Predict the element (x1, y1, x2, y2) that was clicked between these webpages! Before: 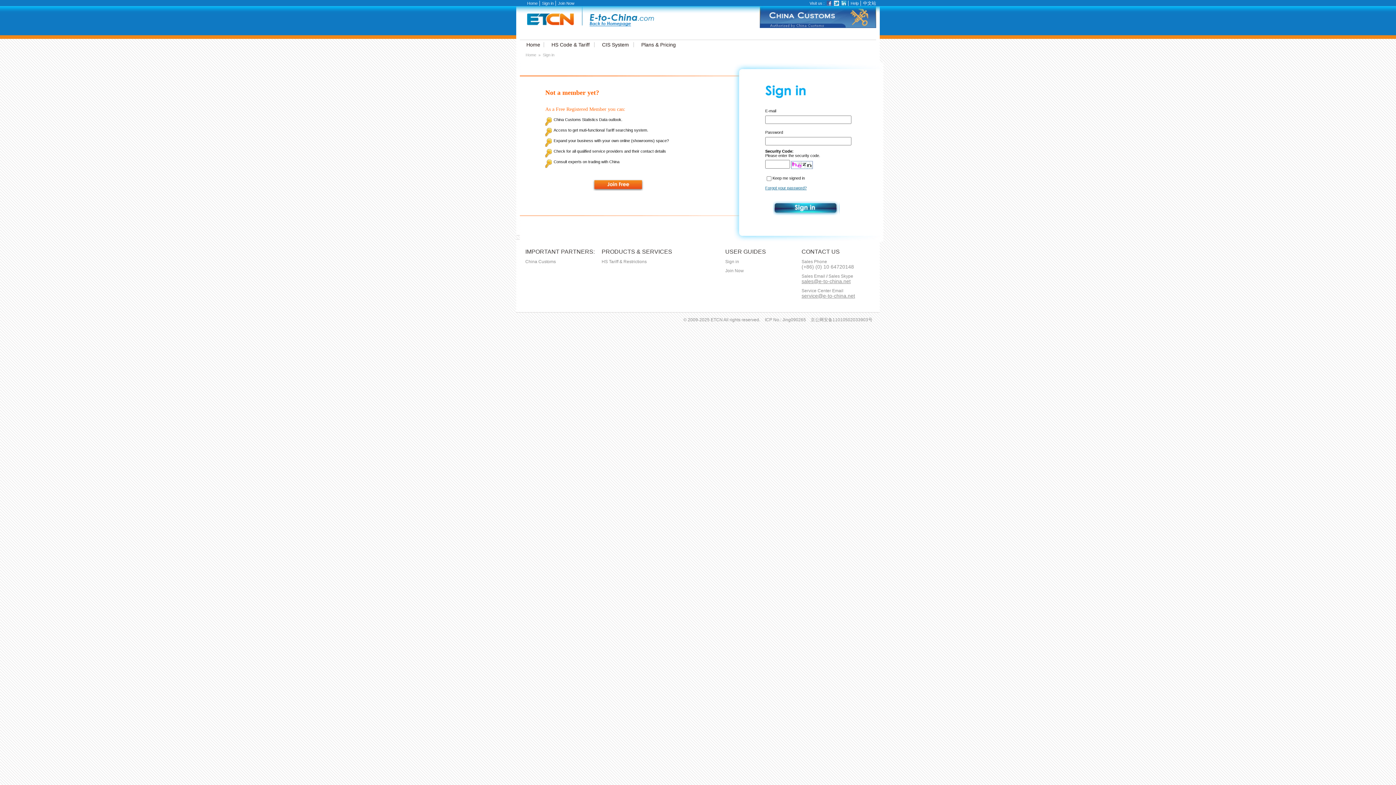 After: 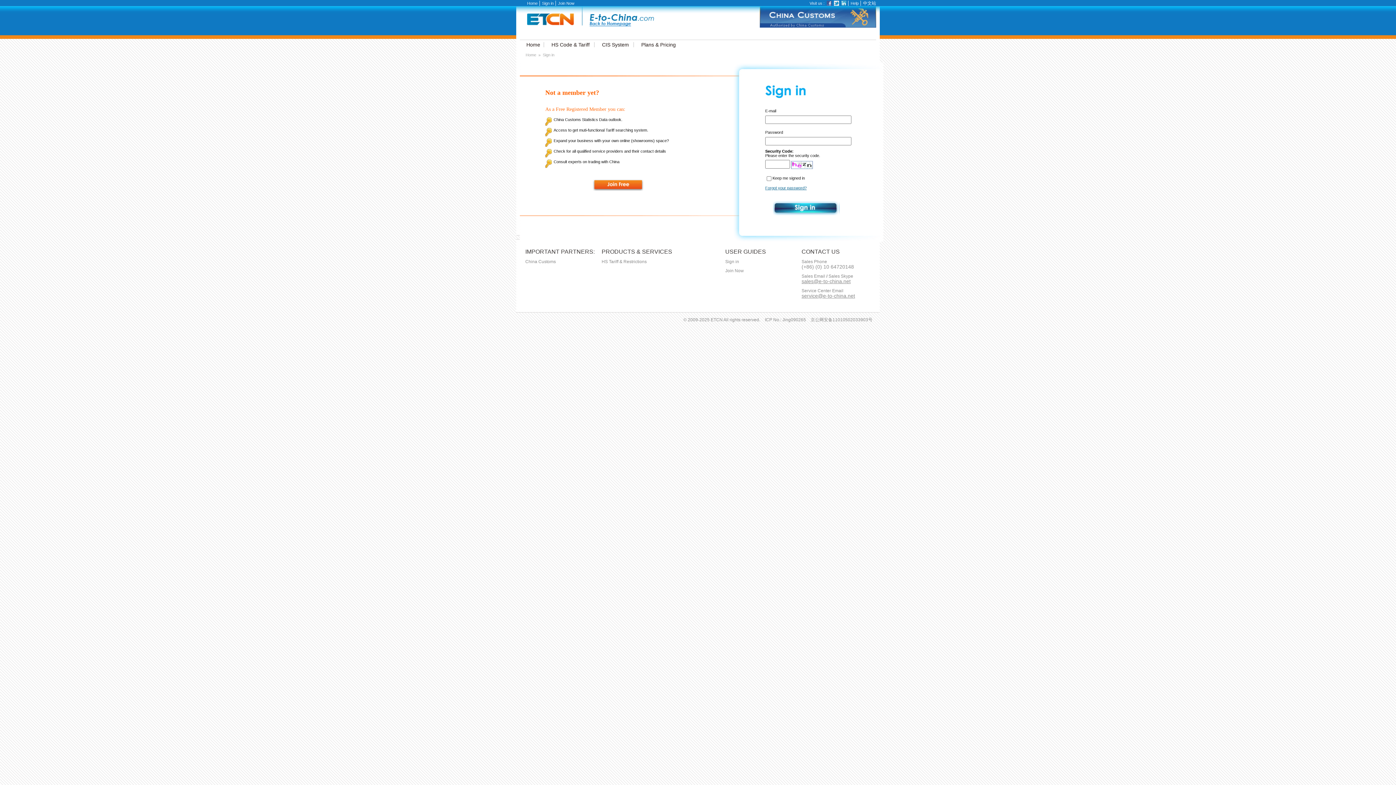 Action: bbox: (760, 24, 876, 28)